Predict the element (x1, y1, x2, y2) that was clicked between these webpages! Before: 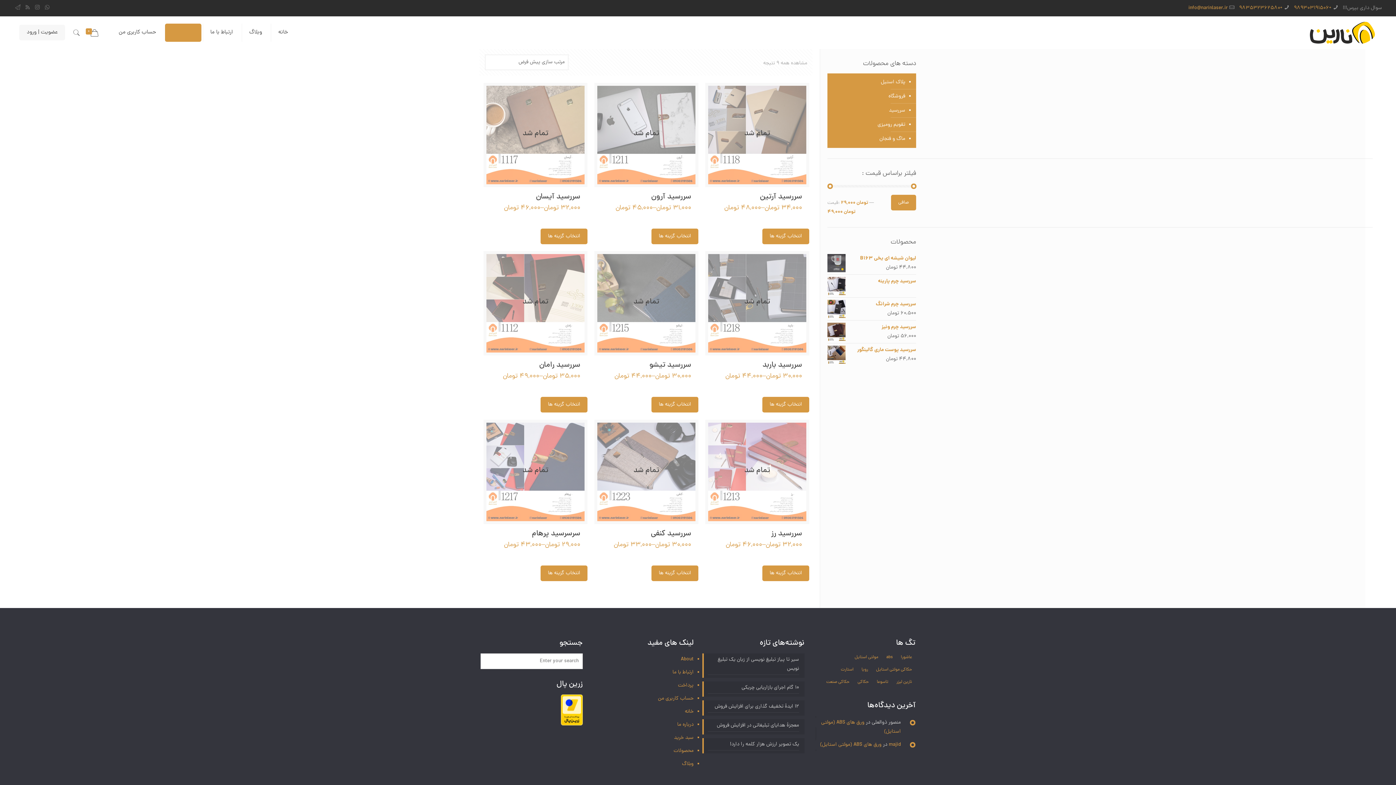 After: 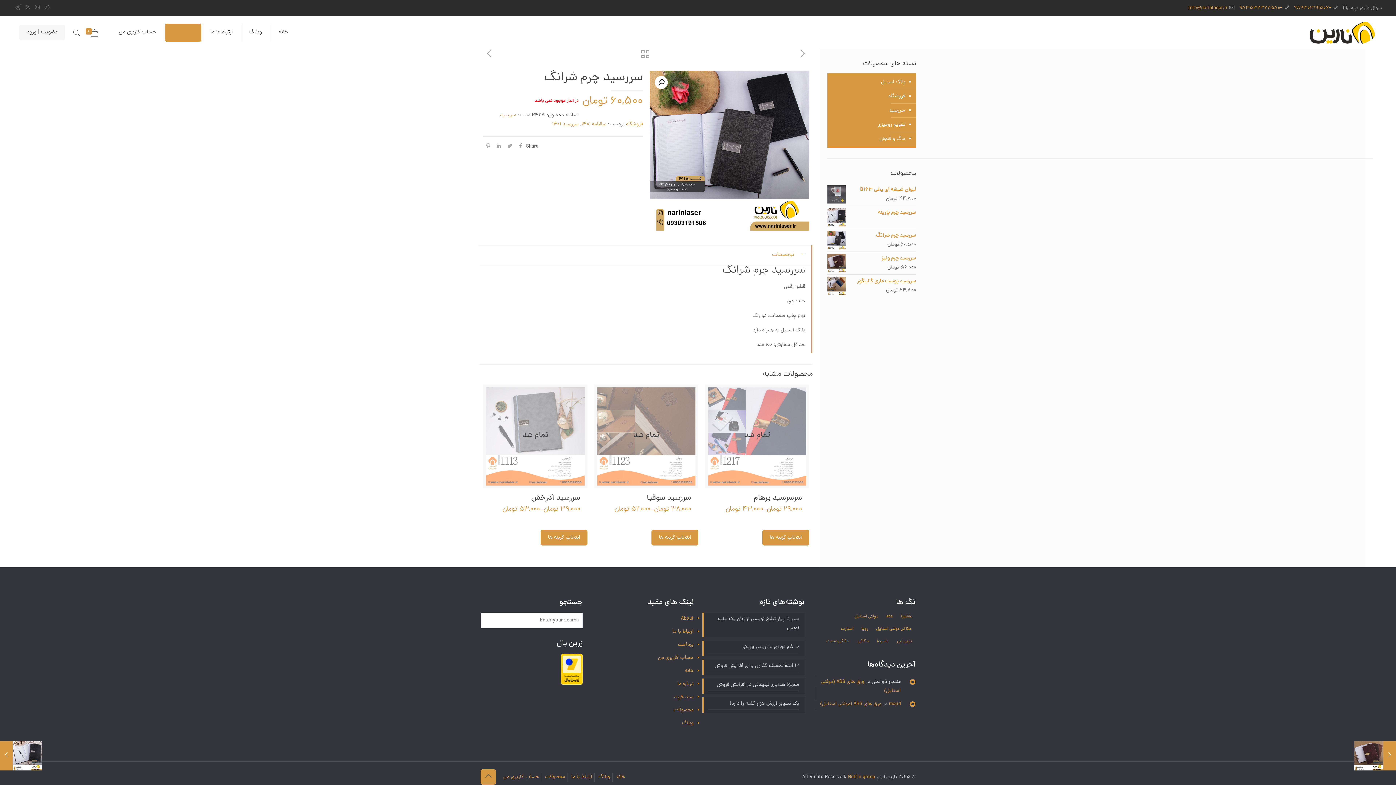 Action: label: سررسید چرم شرانگ bbox: (827, 300, 916, 309)